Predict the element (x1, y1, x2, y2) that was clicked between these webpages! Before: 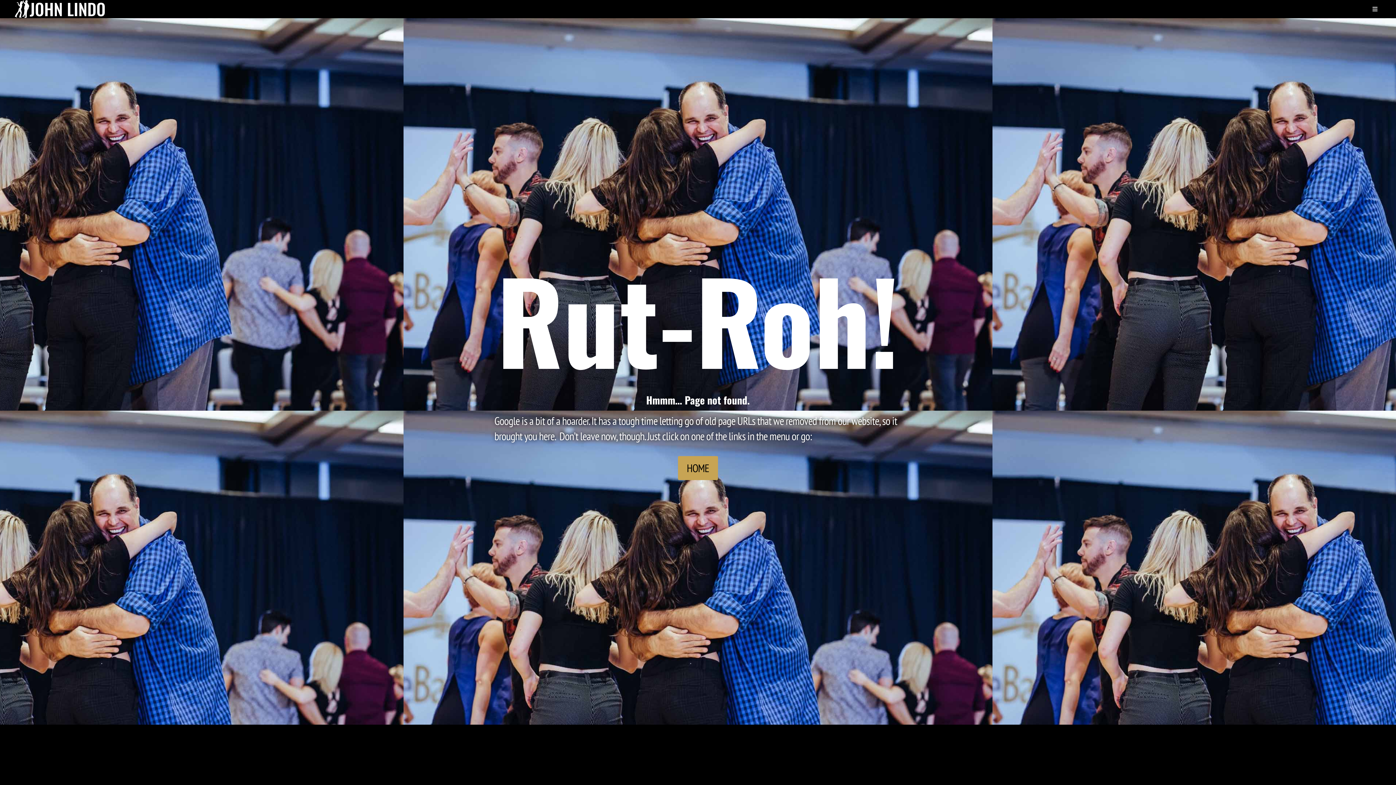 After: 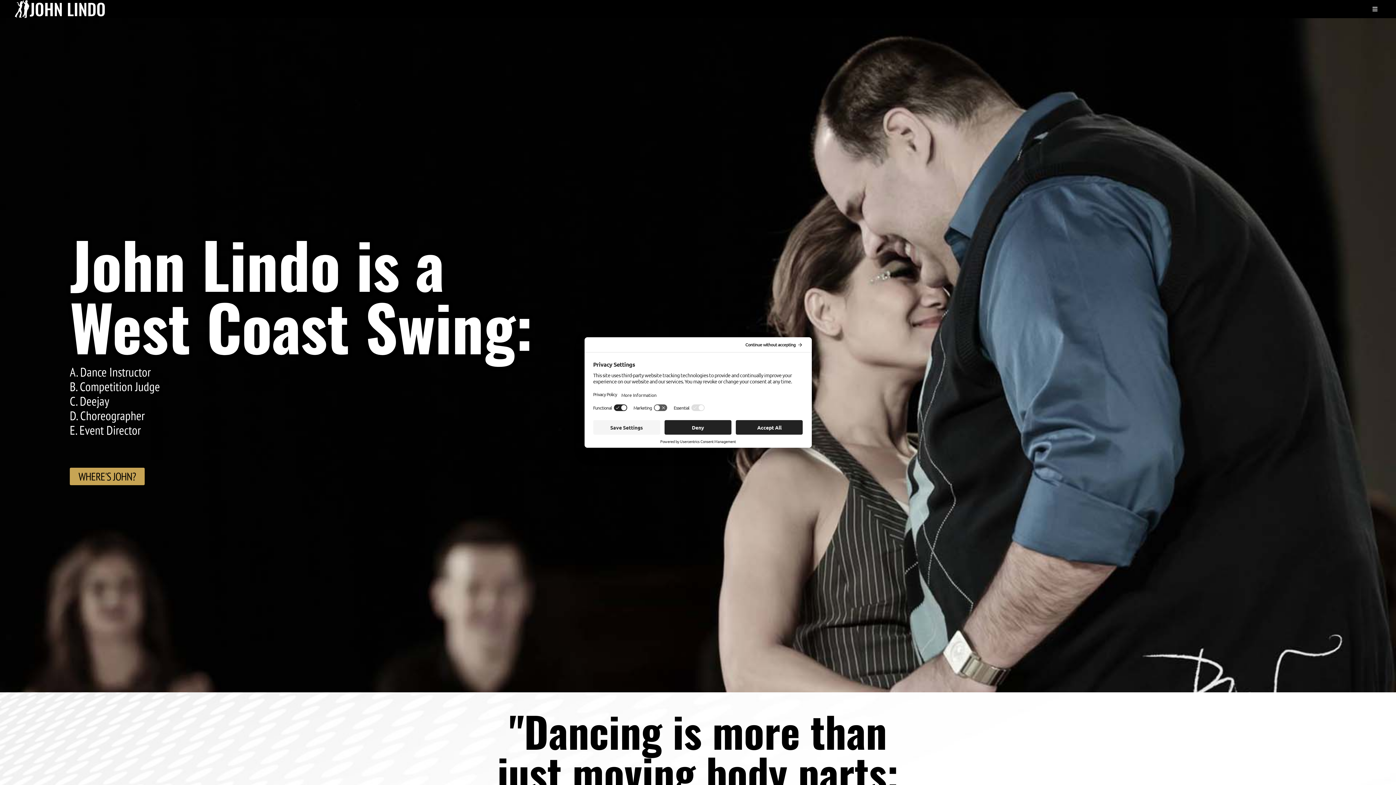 Action: label: HOME bbox: (678, 456, 718, 480)